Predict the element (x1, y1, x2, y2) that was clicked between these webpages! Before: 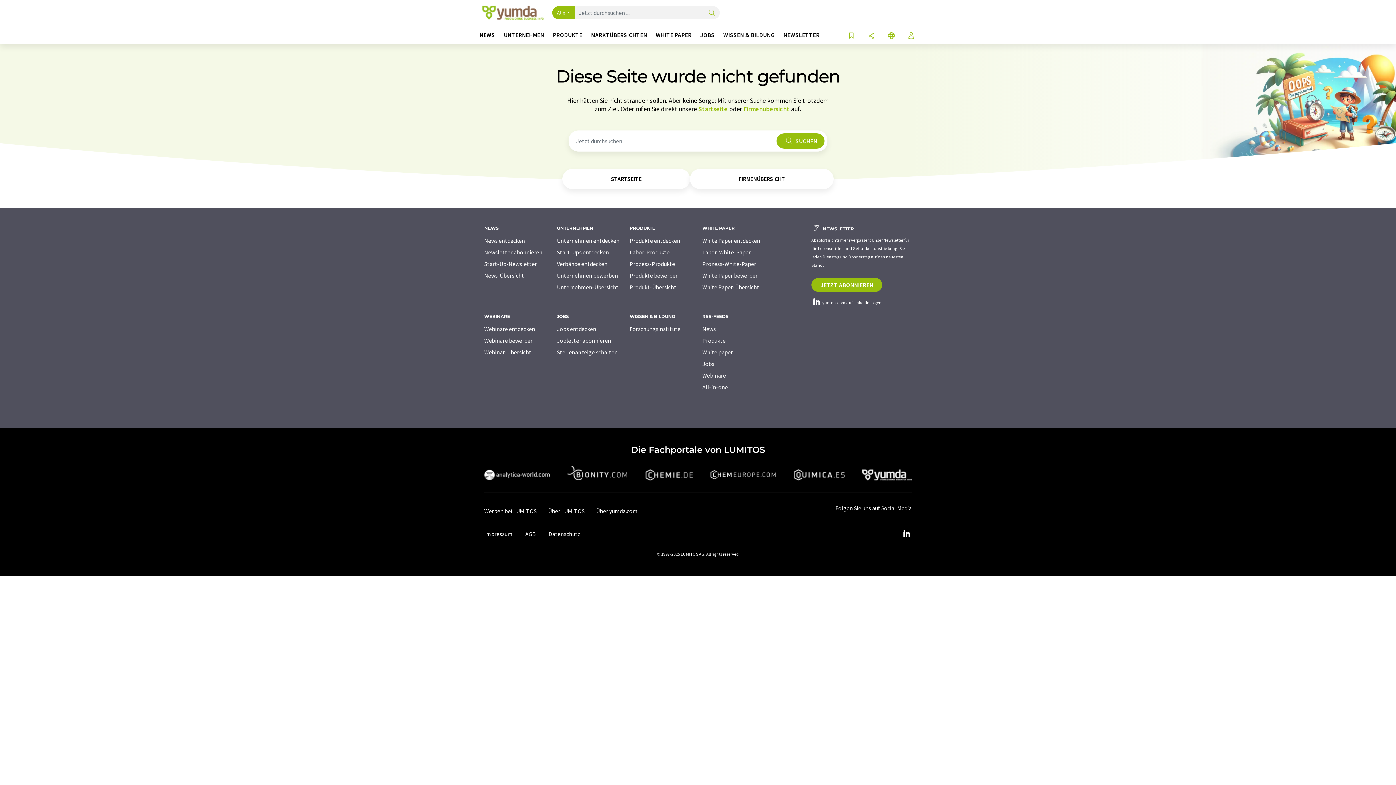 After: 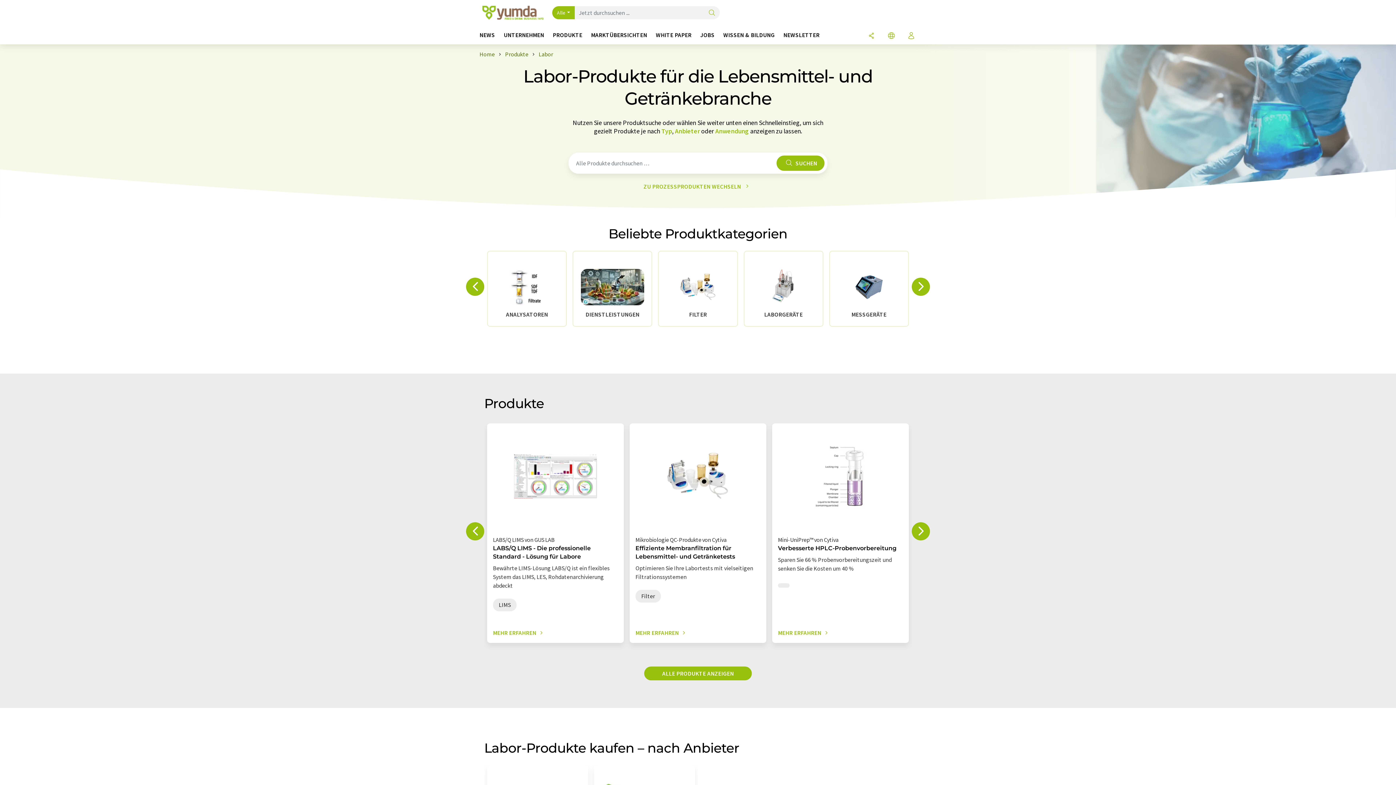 Action: bbox: (629, 248, 669, 256) label: Labor-Produkte